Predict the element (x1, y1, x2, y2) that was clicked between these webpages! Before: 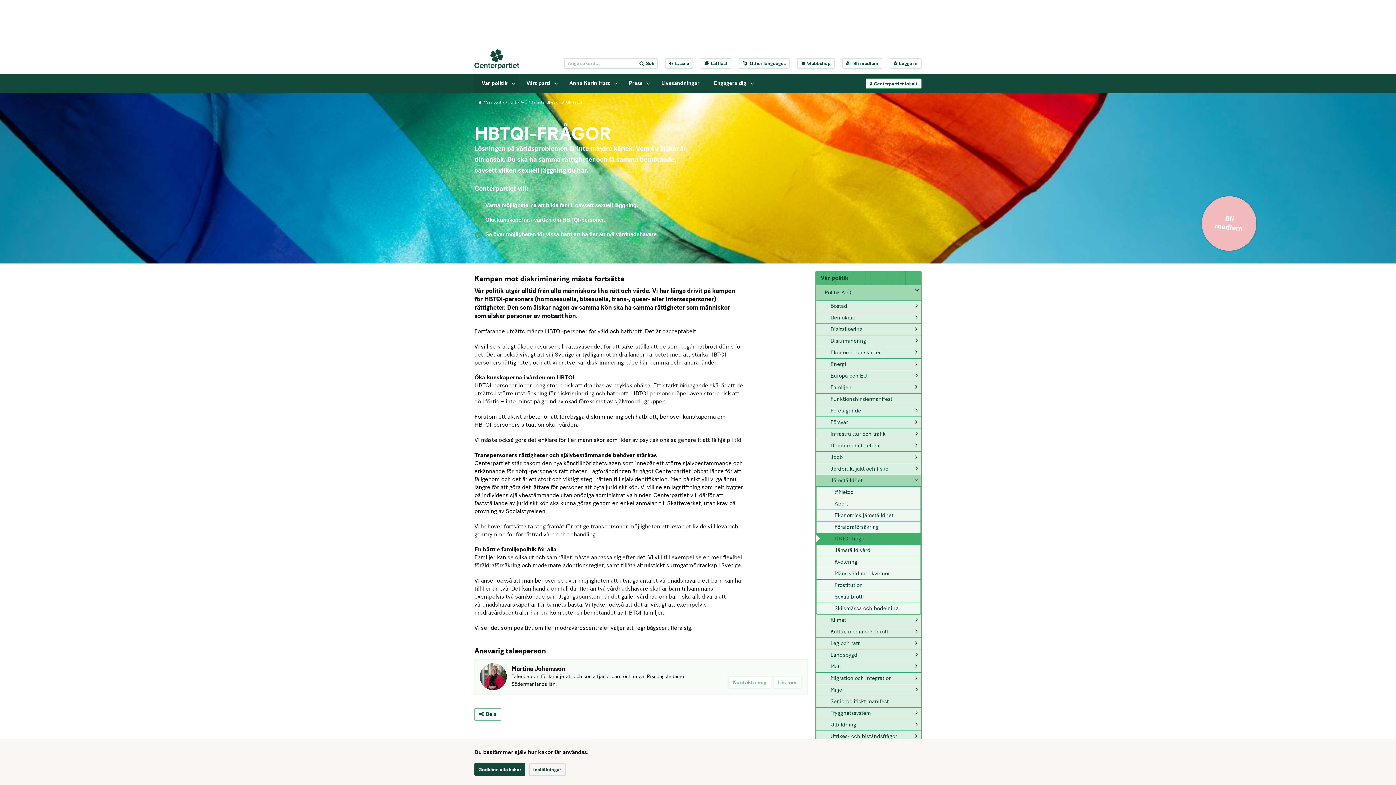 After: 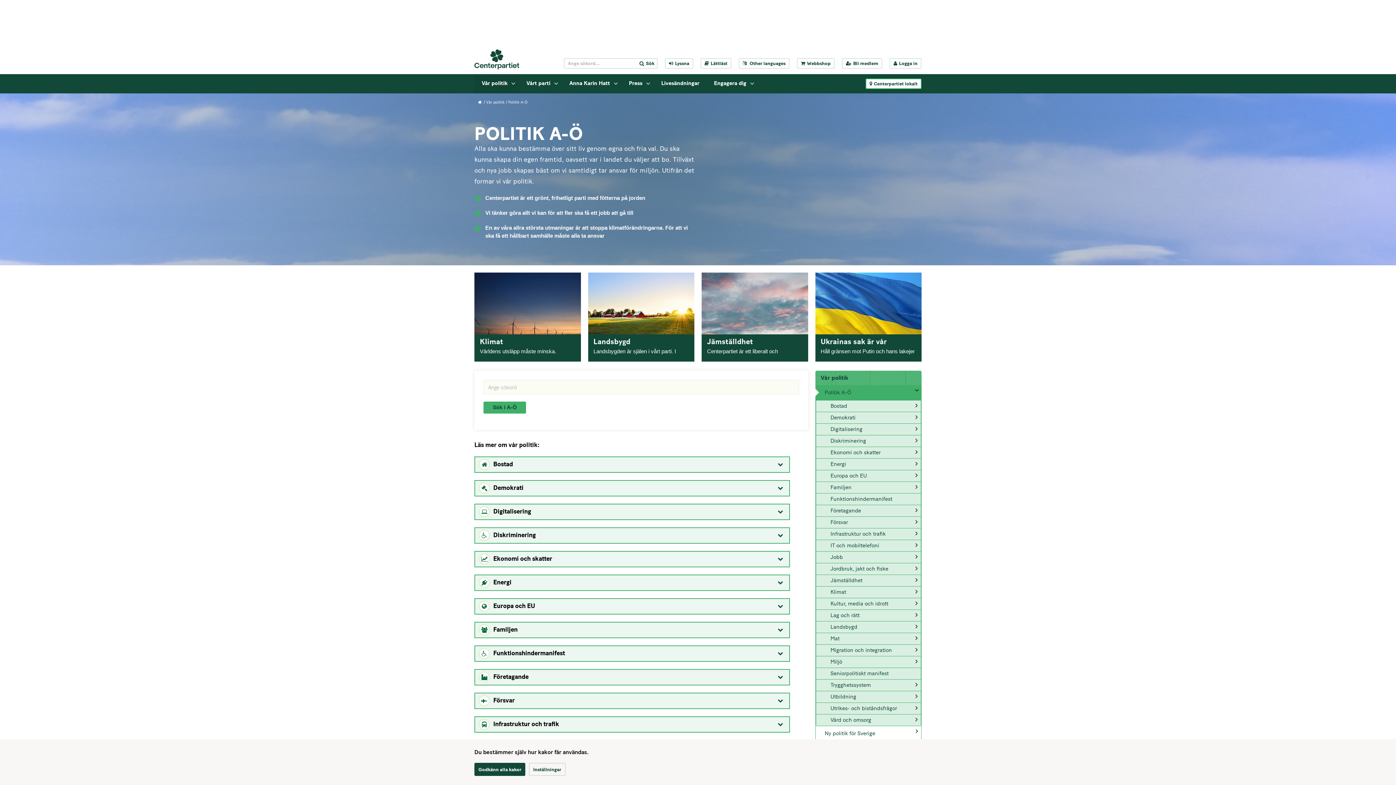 Action: label: Politik A-Ö bbox: (508, 97, 527, 108)